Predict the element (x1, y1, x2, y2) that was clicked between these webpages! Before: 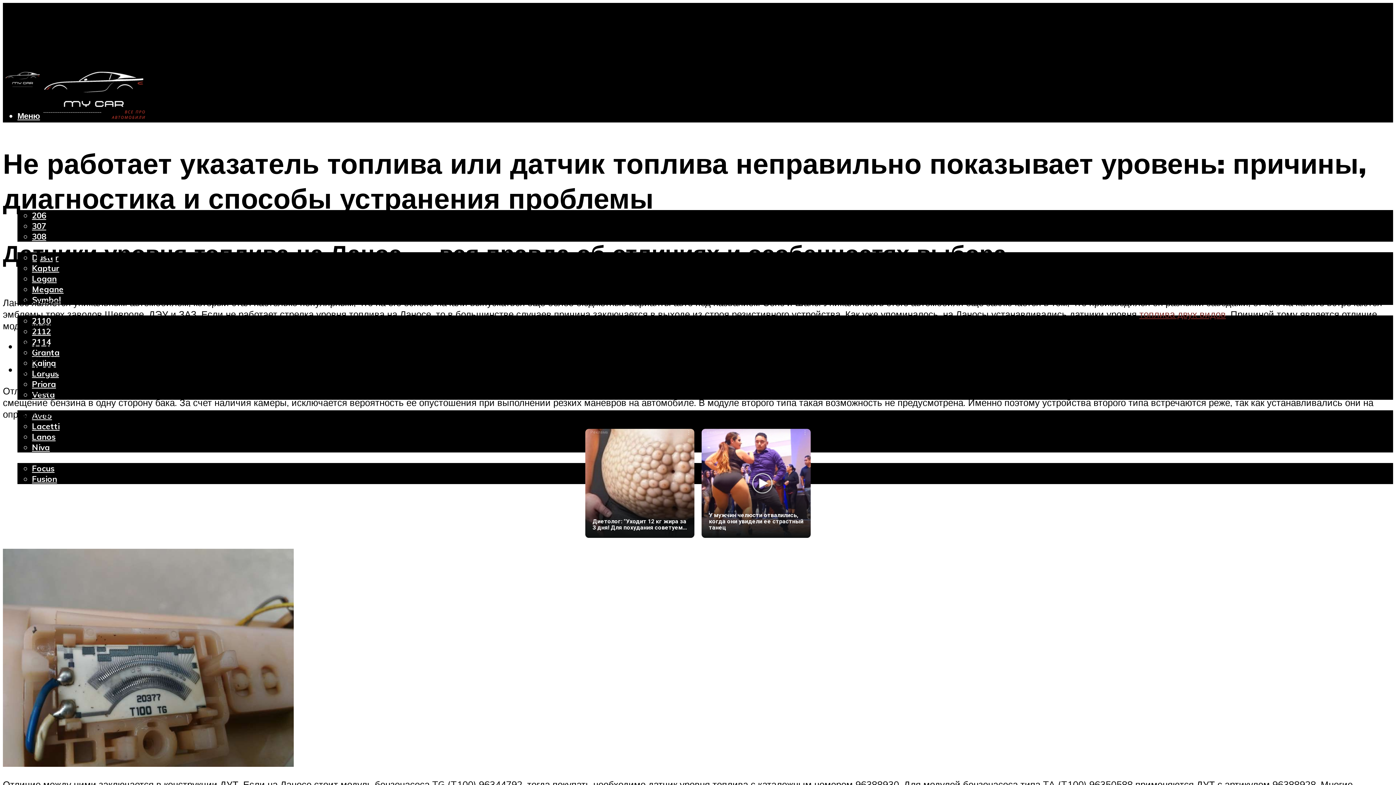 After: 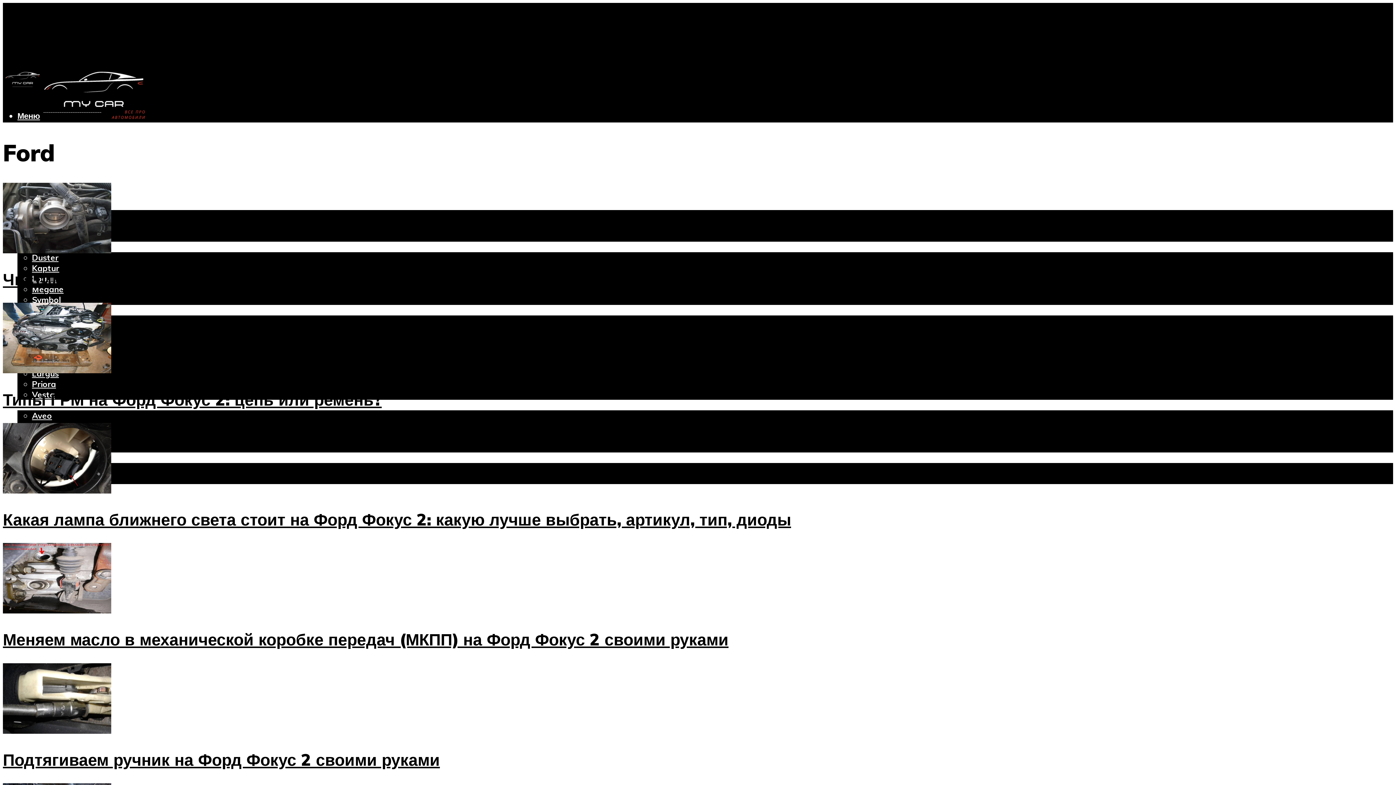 Action: bbox: (17, 452, 35, 463) label: Ford